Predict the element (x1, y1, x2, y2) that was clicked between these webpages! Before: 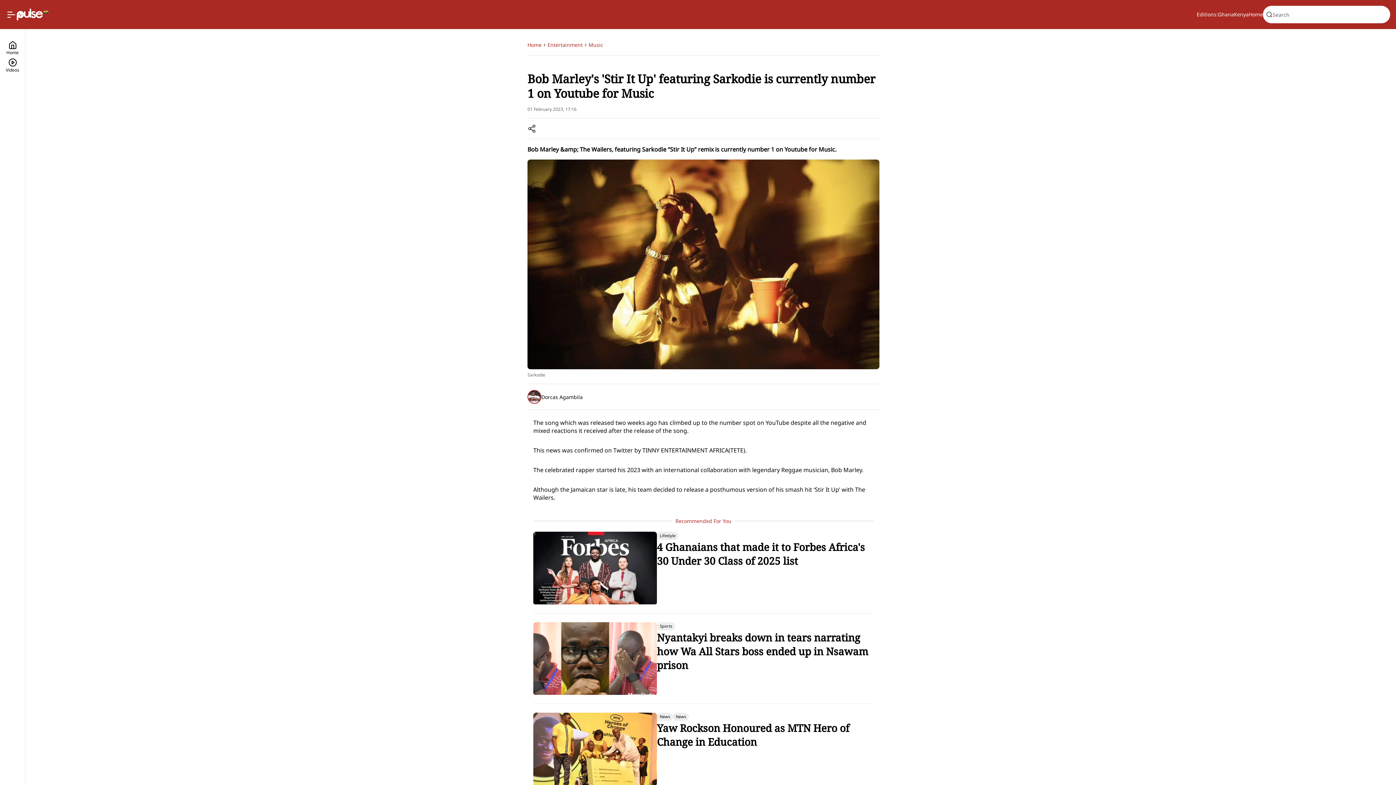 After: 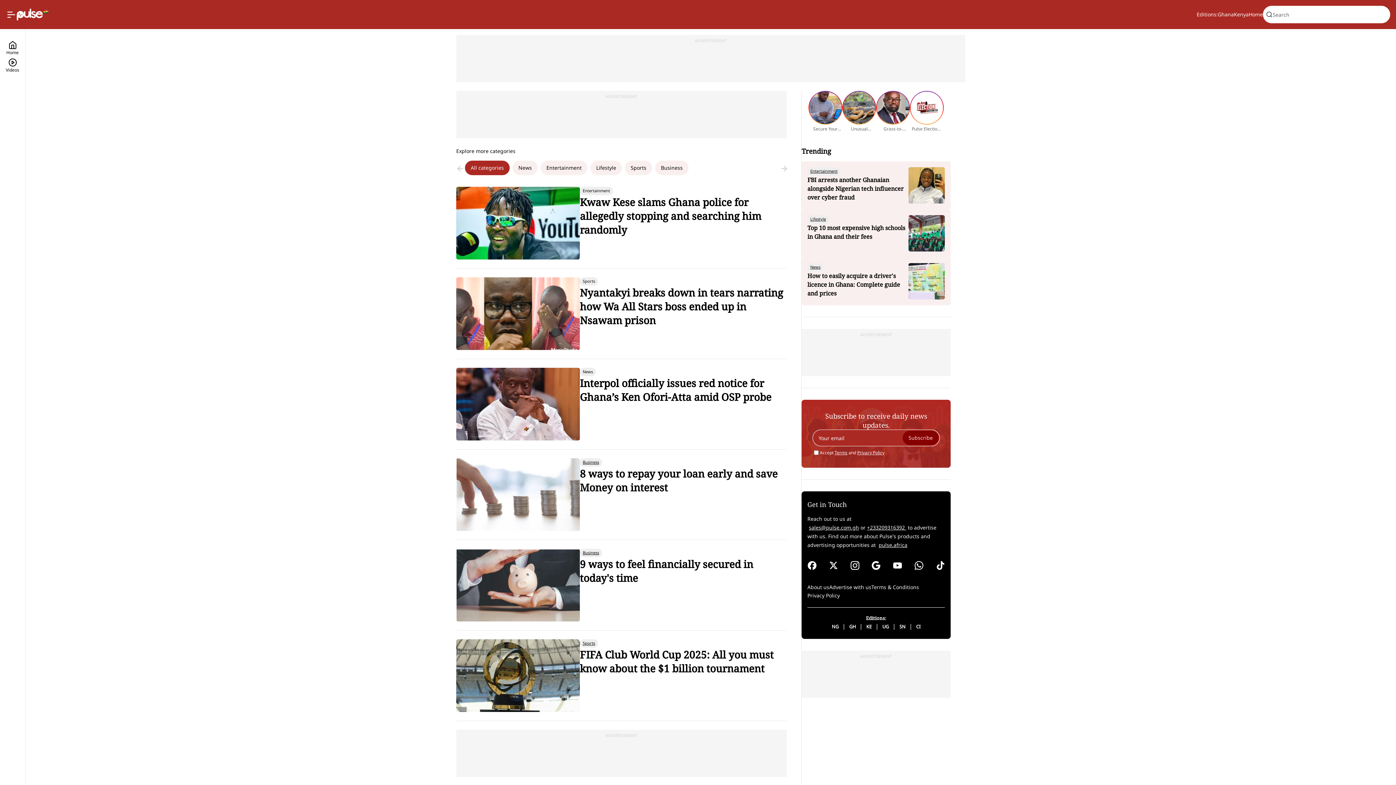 Action: bbox: (527, 40, 541, 49) label: Home